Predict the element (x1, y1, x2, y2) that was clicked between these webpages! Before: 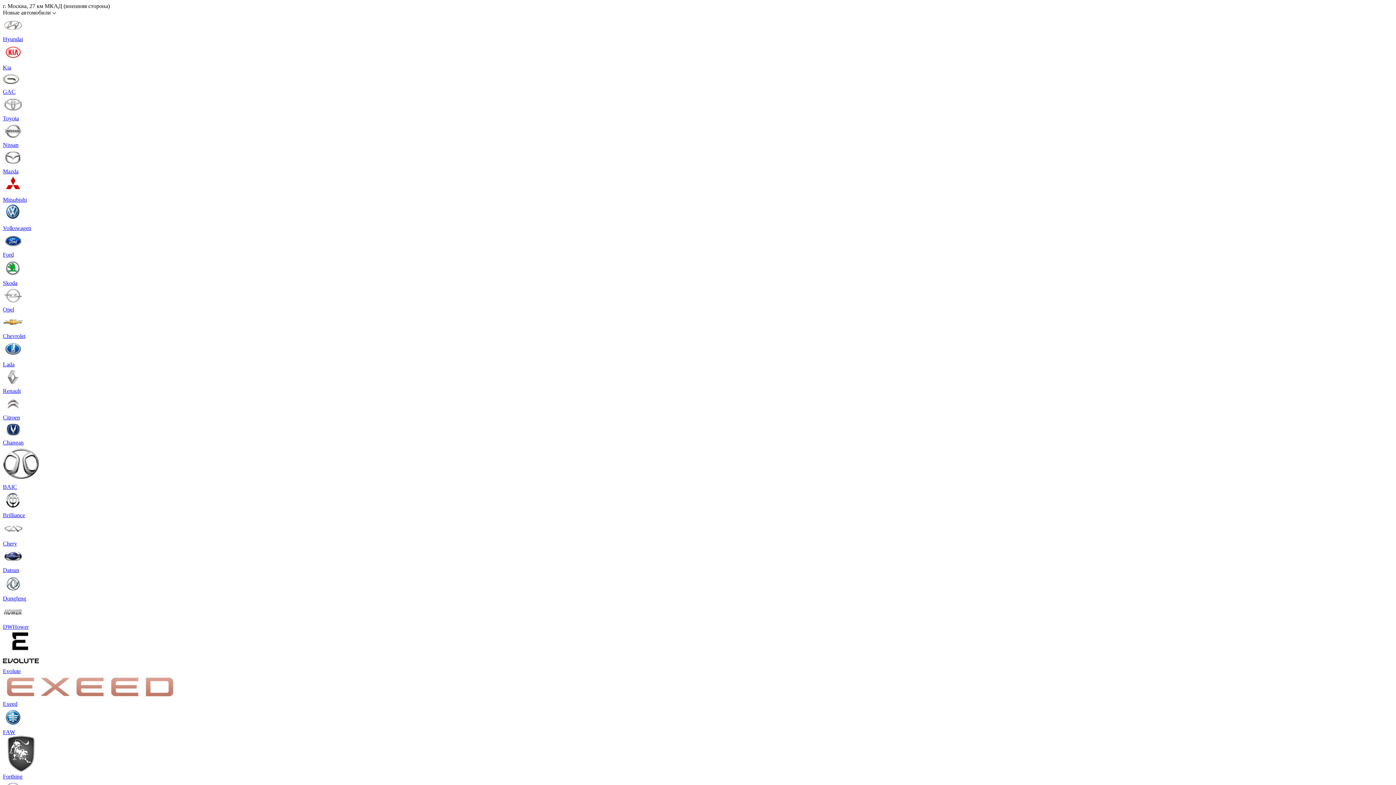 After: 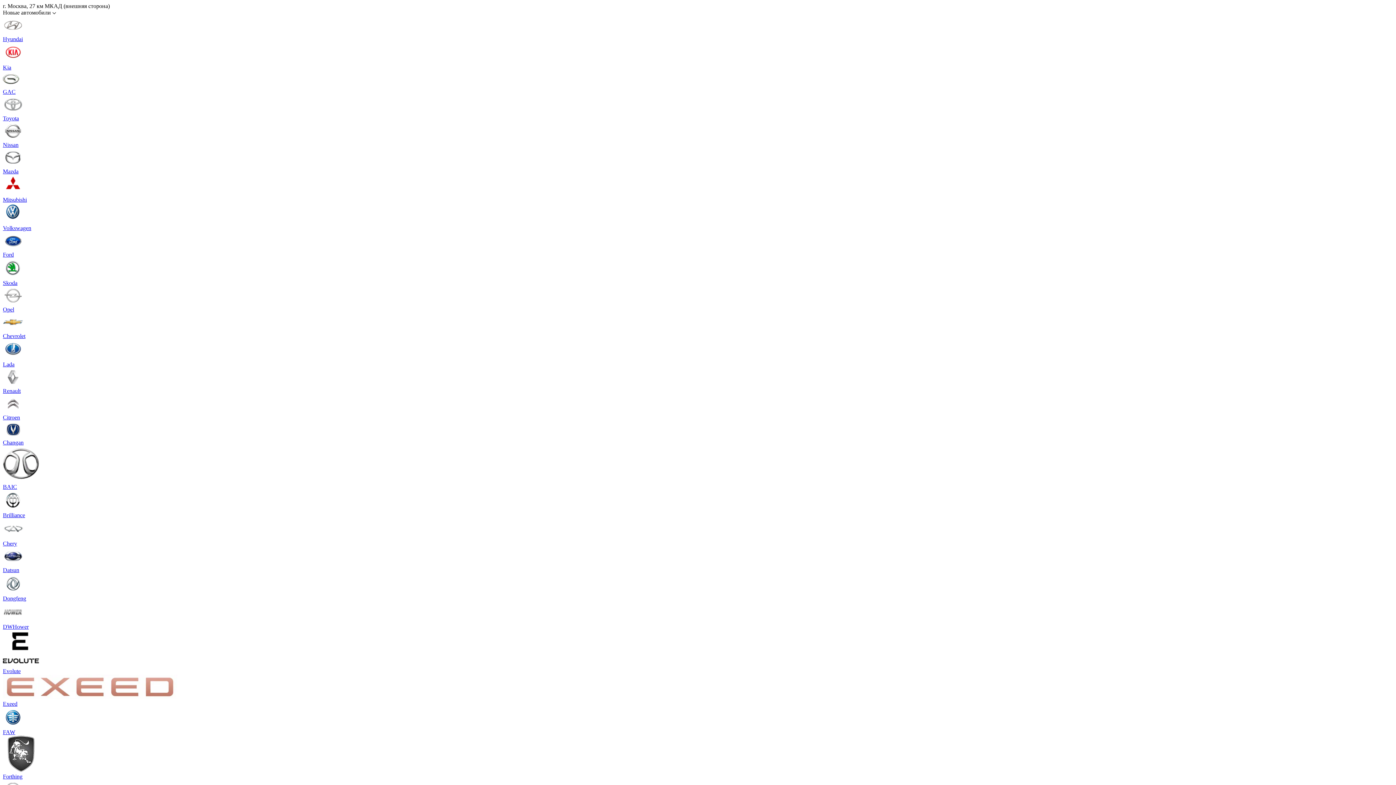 Action: label: GAC bbox: (2, 70, 1393, 94)